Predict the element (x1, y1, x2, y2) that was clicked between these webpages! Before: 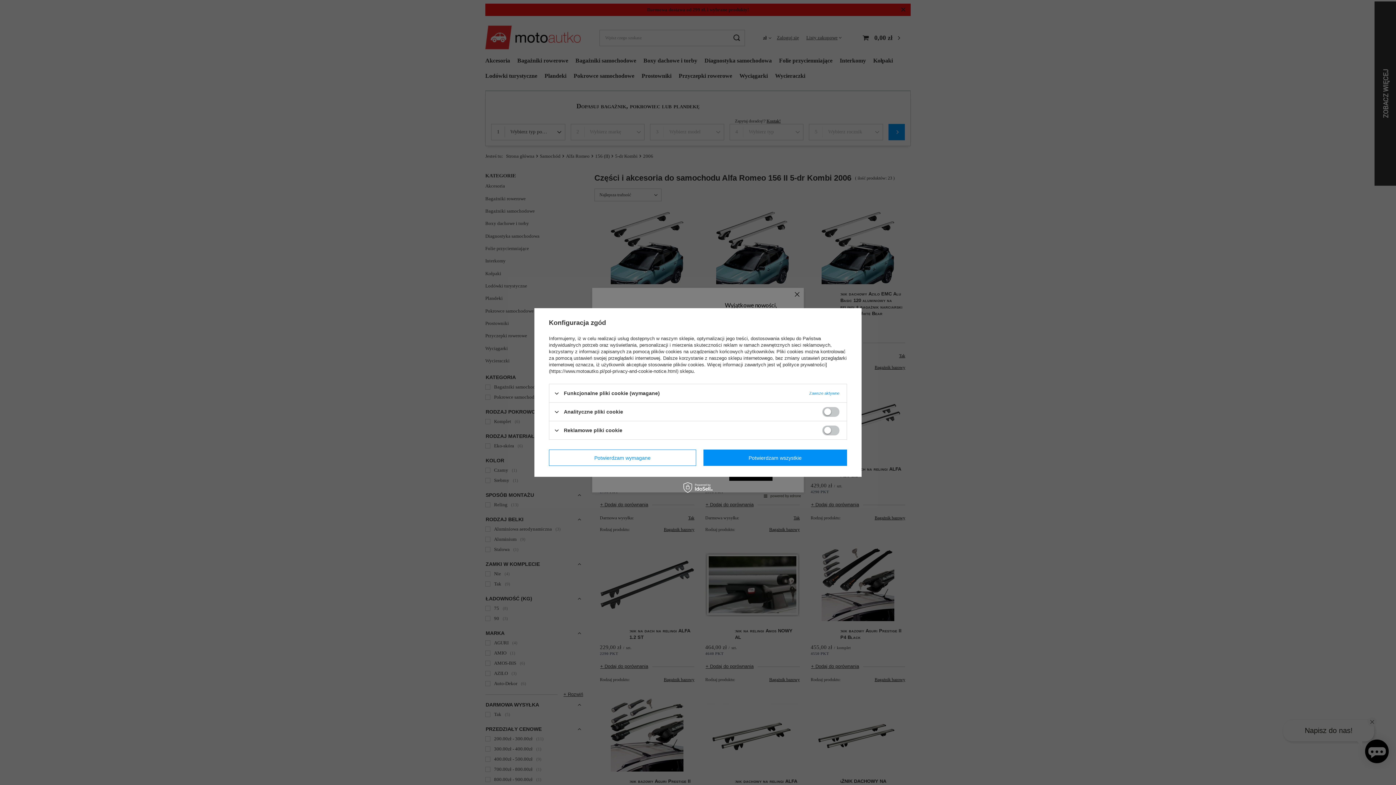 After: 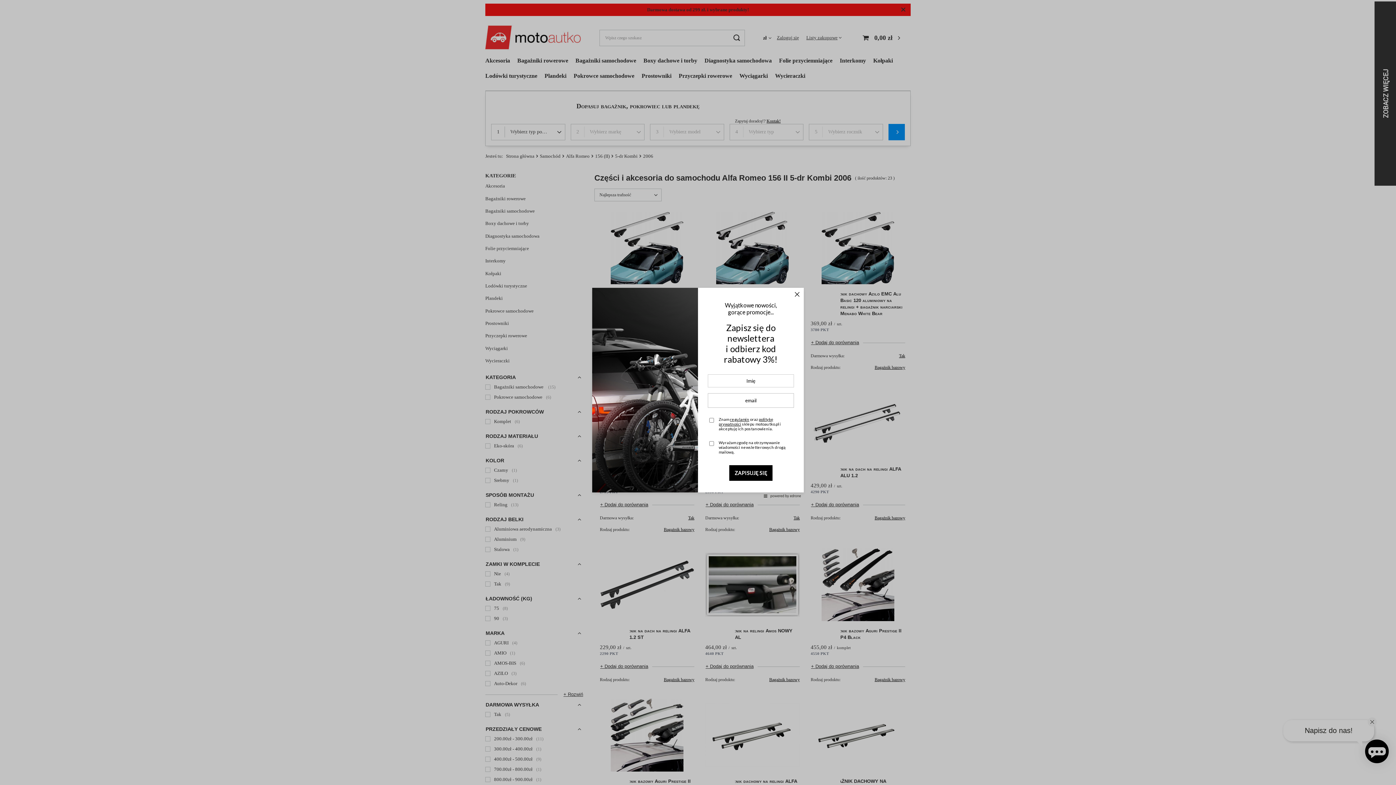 Action: label: Potwierdzam wymagane bbox: (549, 449, 696, 466)